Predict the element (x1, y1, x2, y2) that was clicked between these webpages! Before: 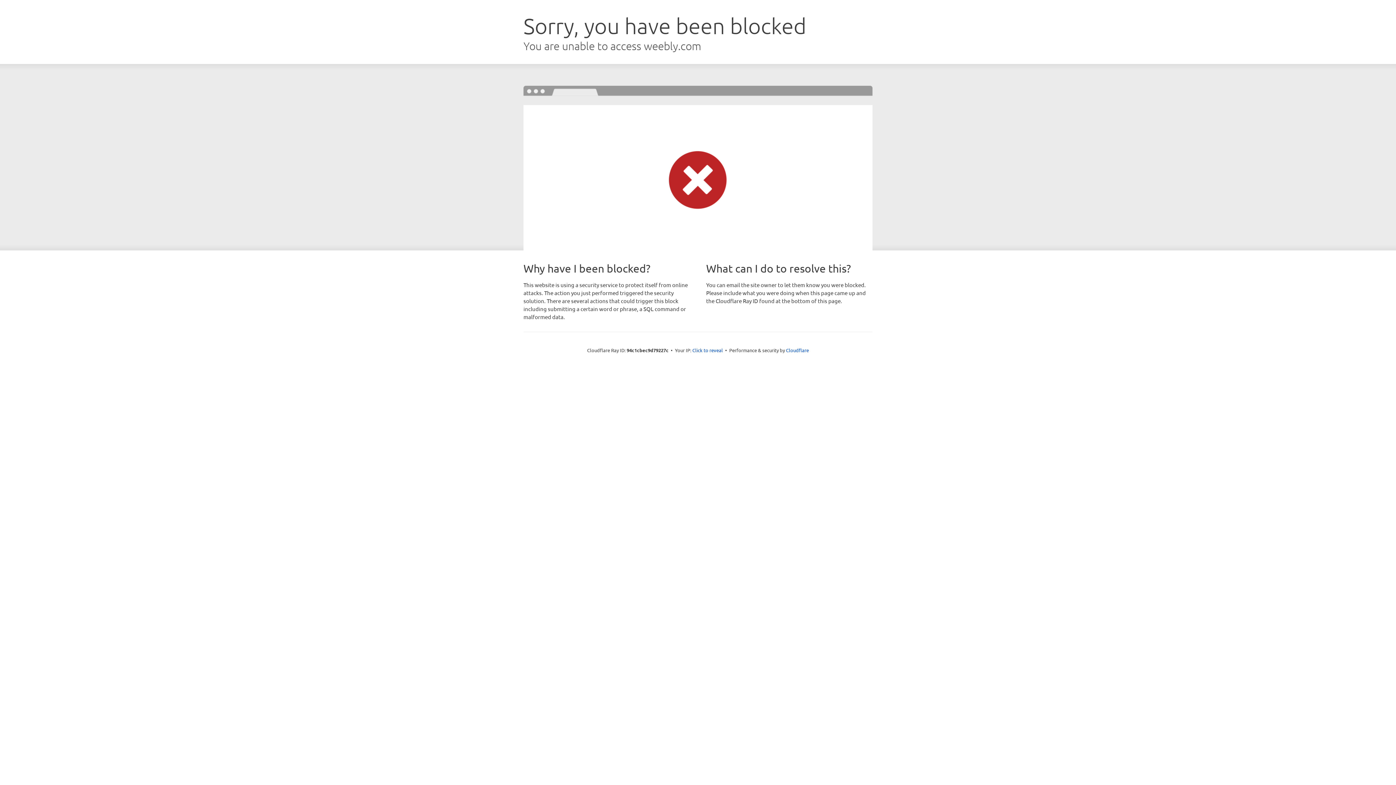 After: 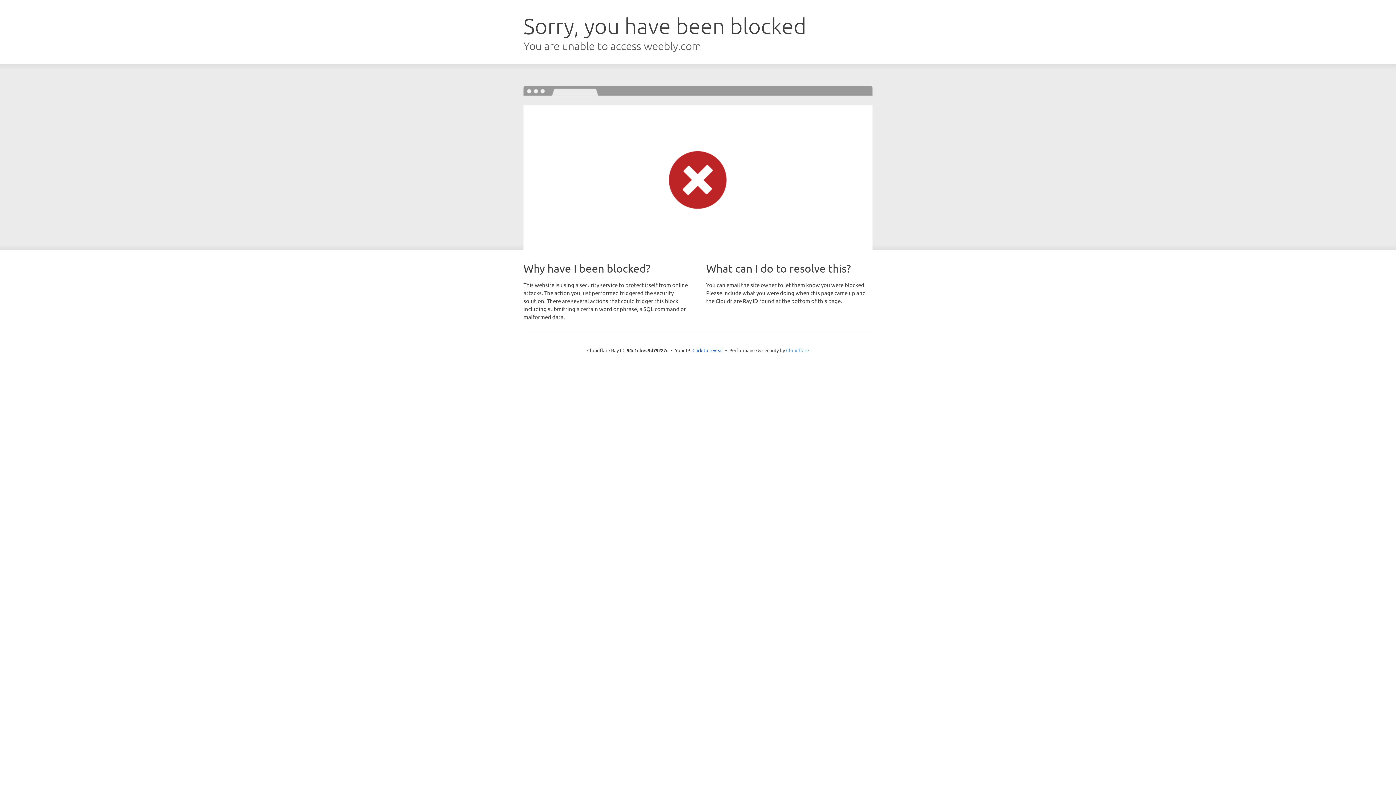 Action: bbox: (786, 347, 809, 353) label: Cloudflare